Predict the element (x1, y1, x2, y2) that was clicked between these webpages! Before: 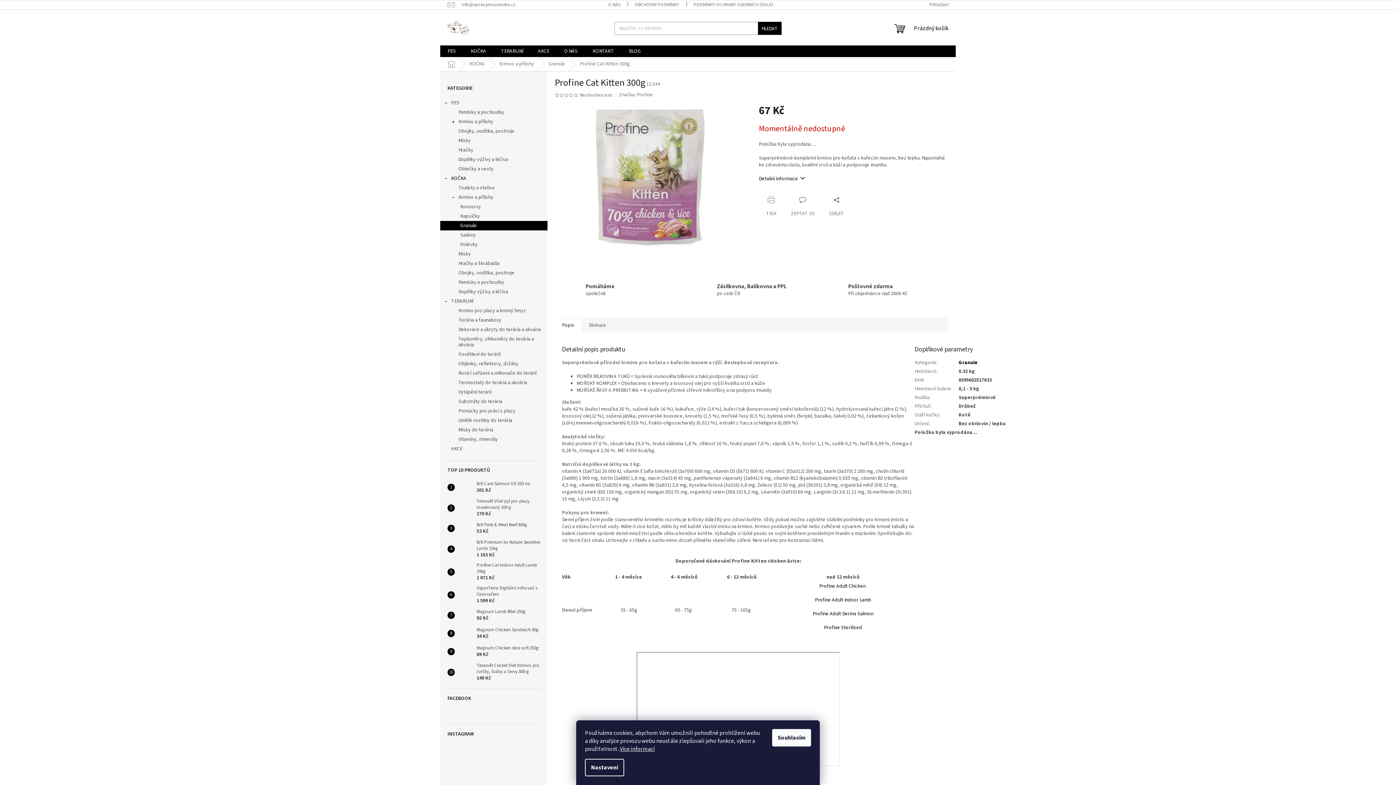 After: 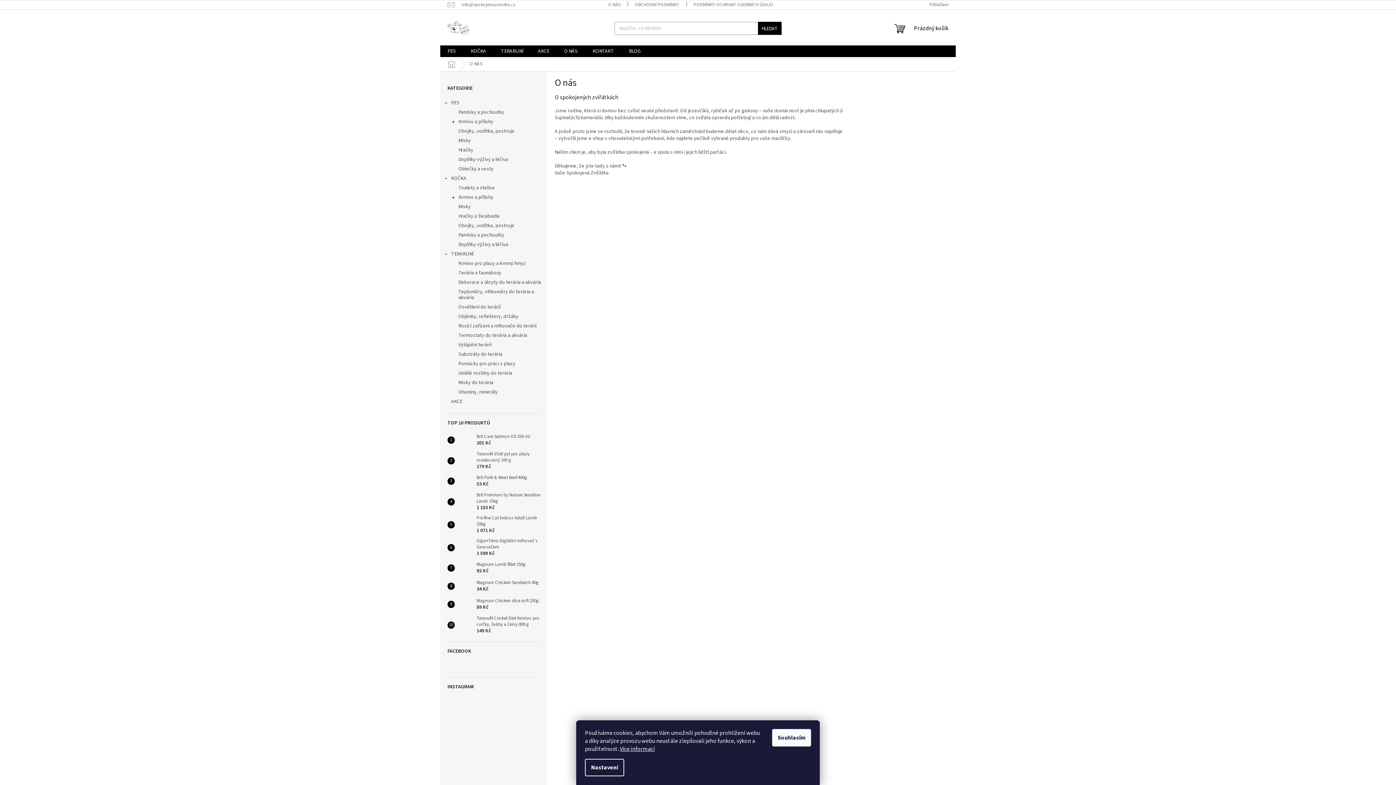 Action: label: O NÁS bbox: (601, 0, 627, 9)